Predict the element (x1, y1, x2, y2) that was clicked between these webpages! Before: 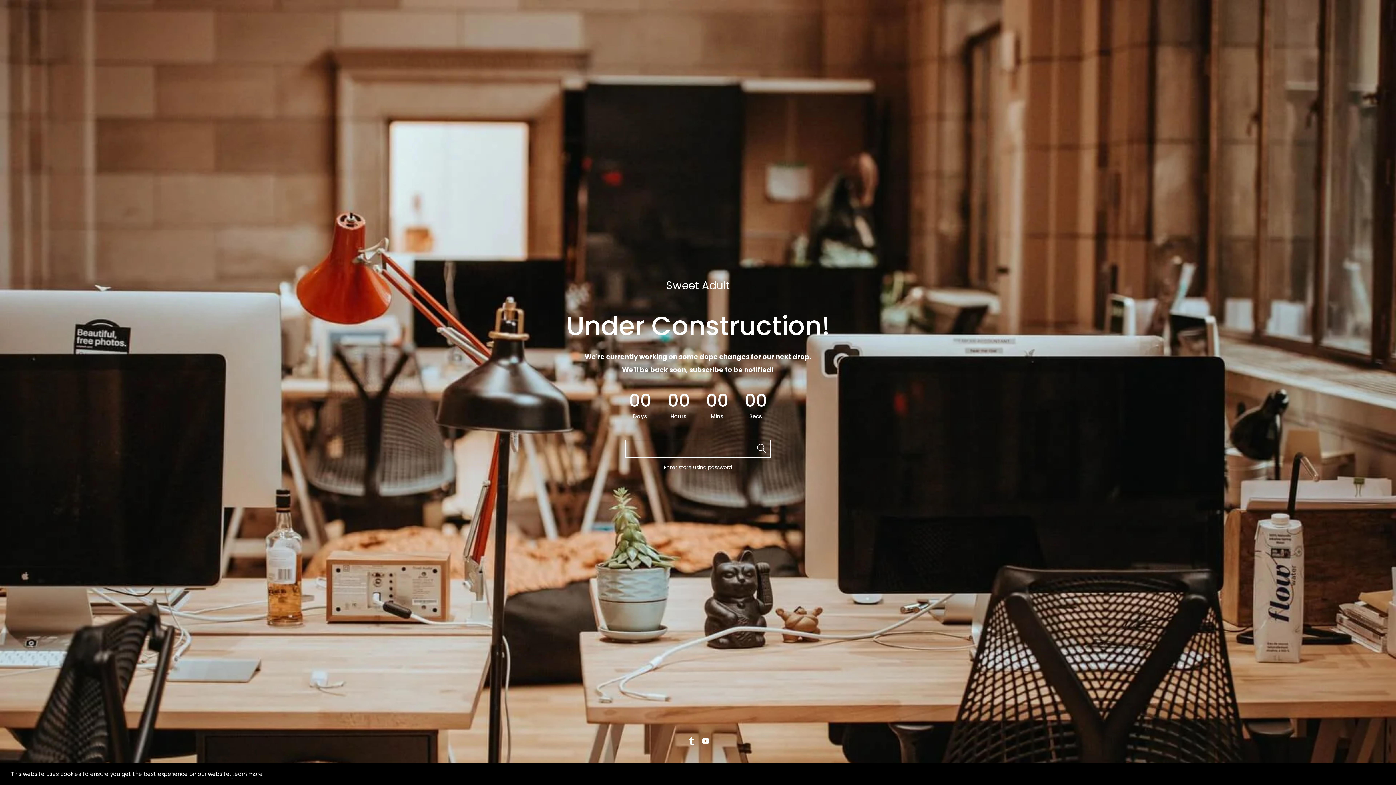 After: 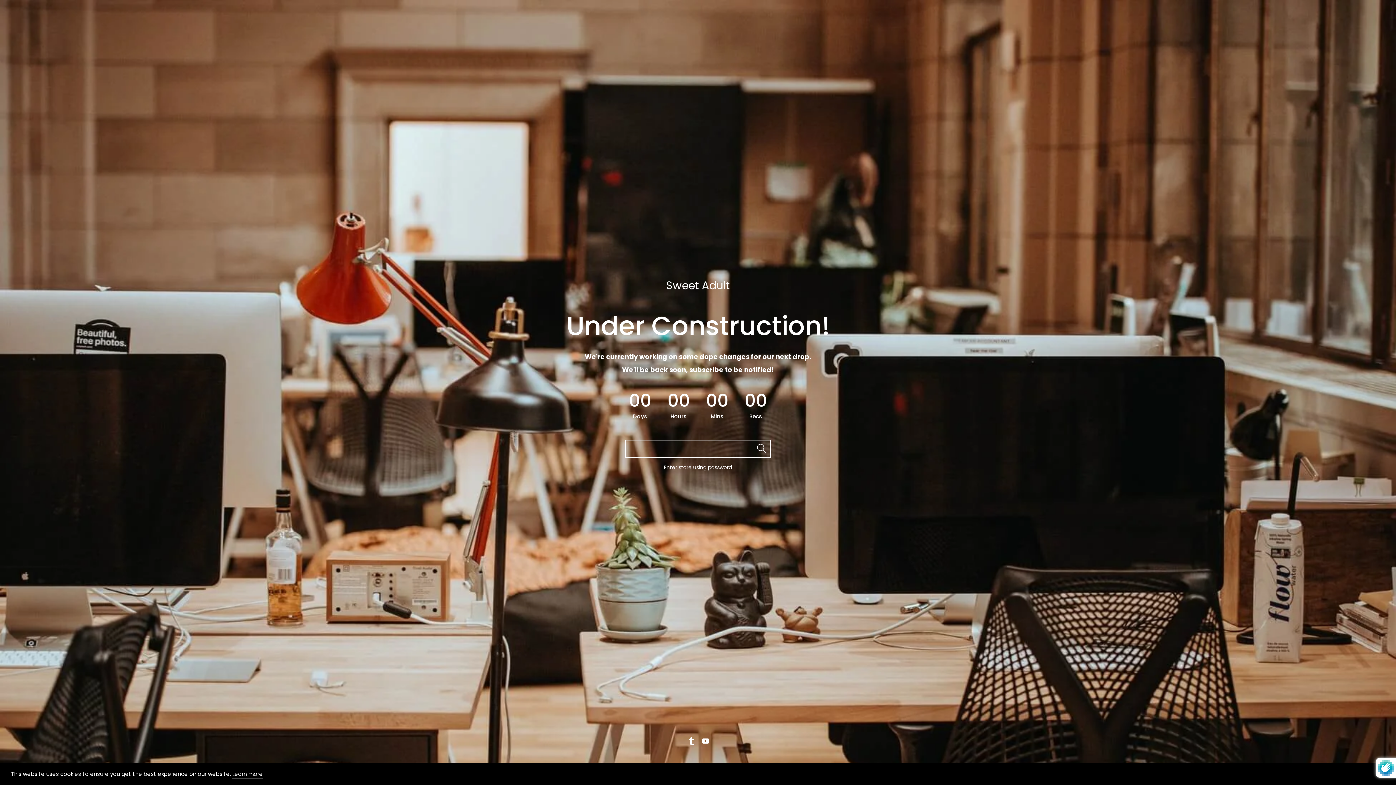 Action: bbox: (757, 439, 766, 458)